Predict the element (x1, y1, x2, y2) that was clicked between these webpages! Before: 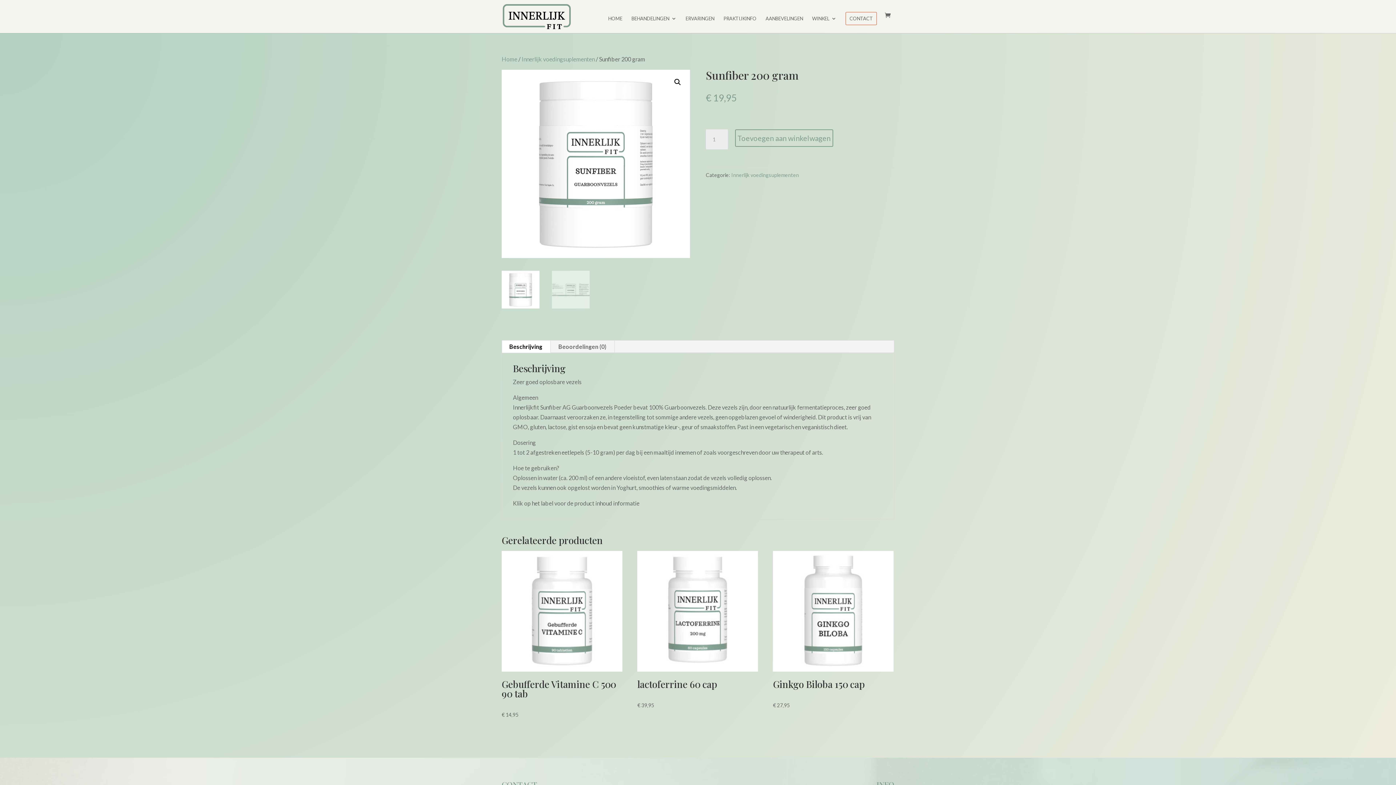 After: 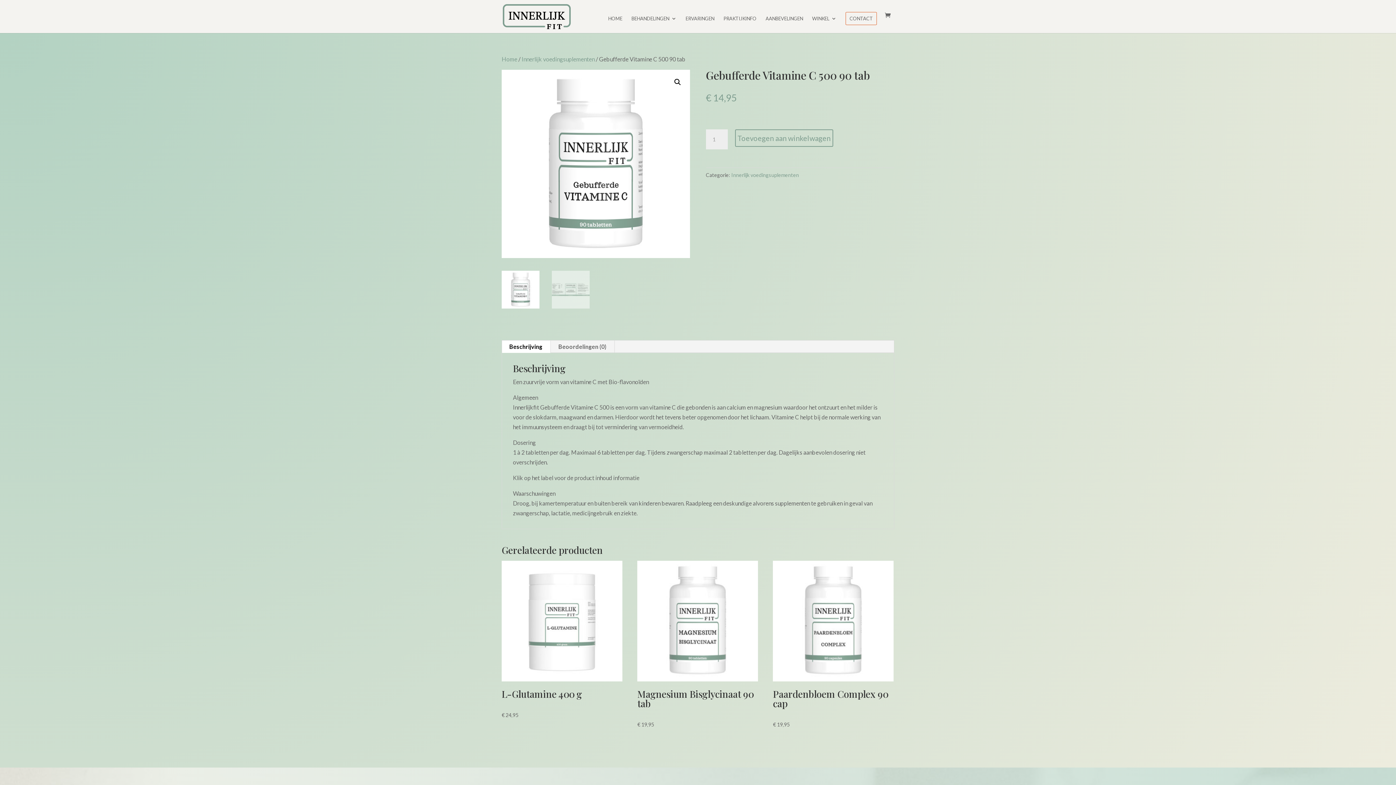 Action: bbox: (501, 551, 622, 726) label: Gebufferde Vitamine C 500 90 tab
€ 14,95